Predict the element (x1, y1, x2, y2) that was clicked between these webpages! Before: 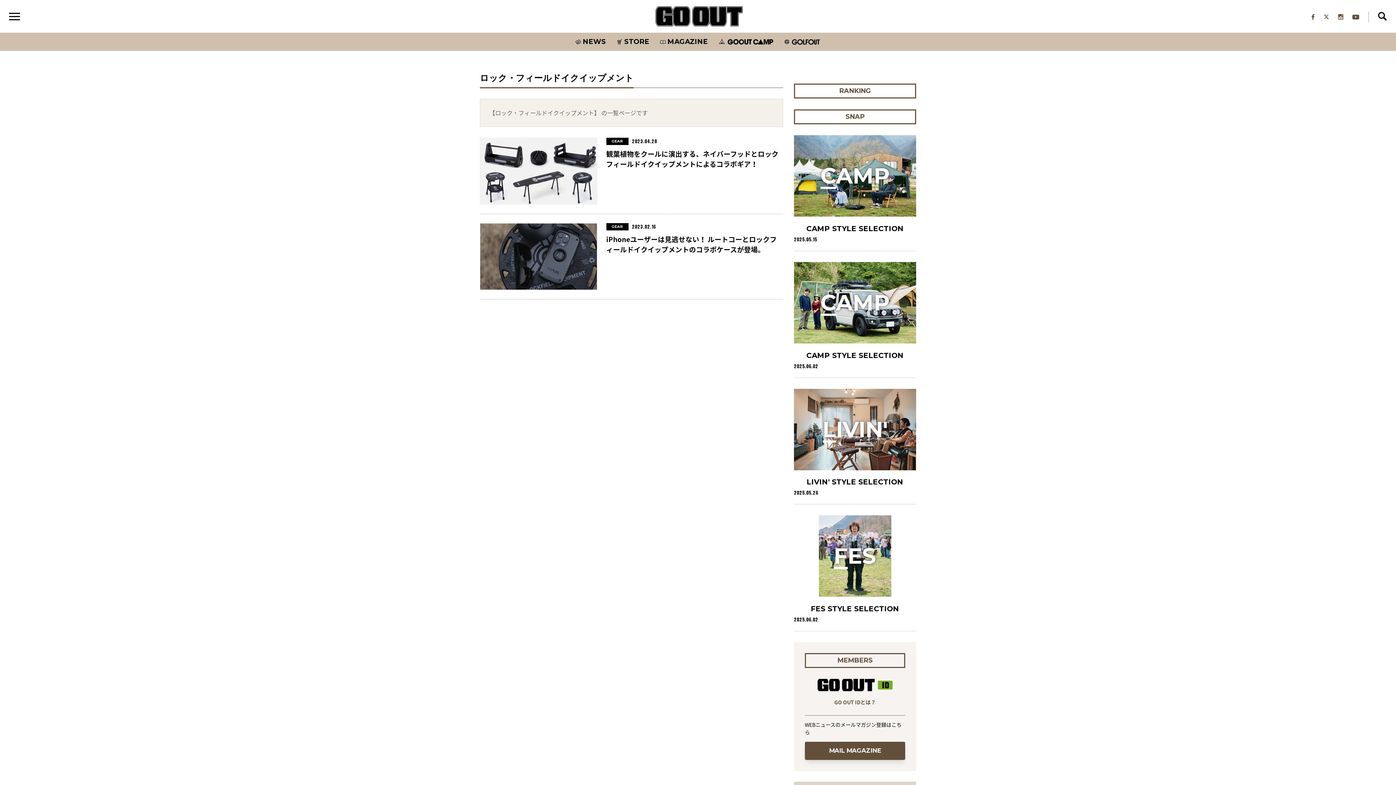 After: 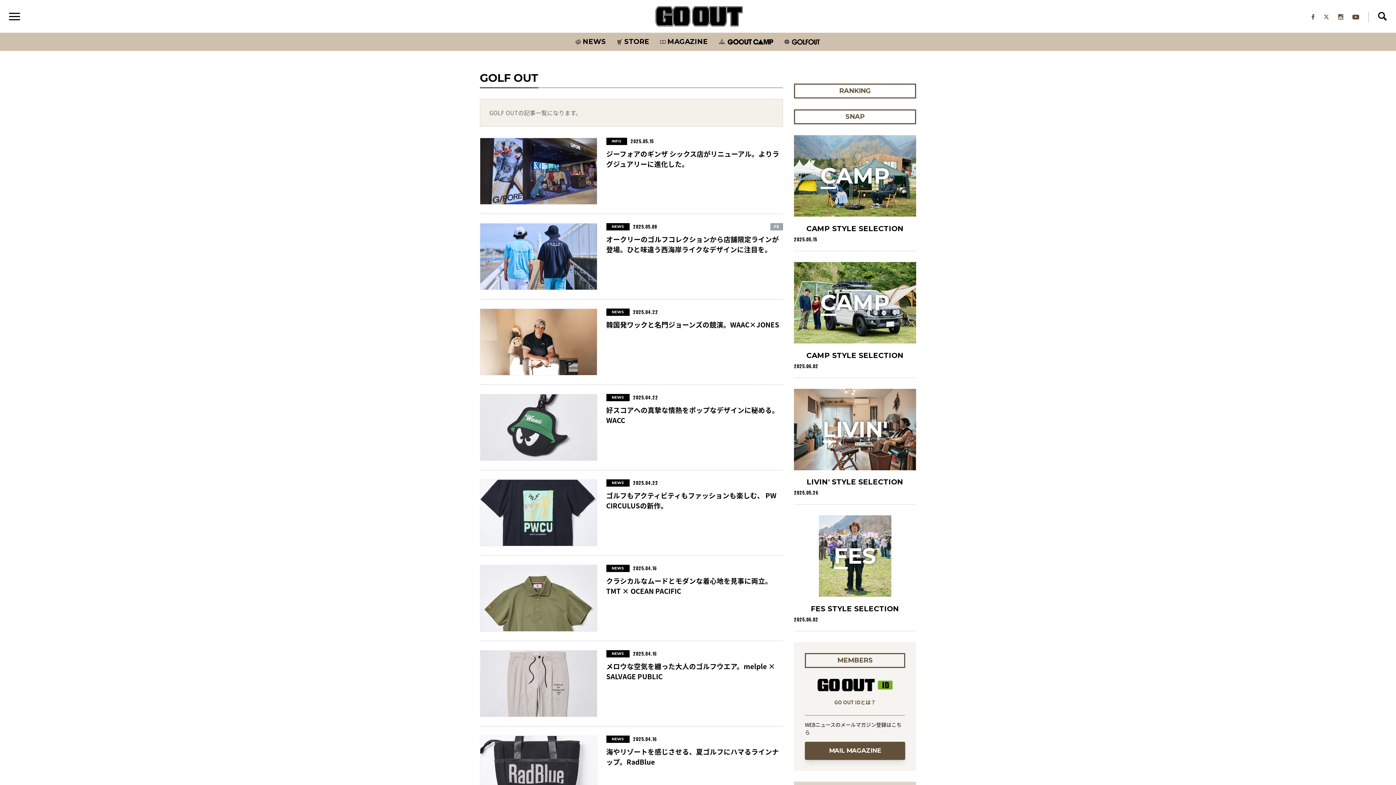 Action: bbox: (784, 39, 820, 44)